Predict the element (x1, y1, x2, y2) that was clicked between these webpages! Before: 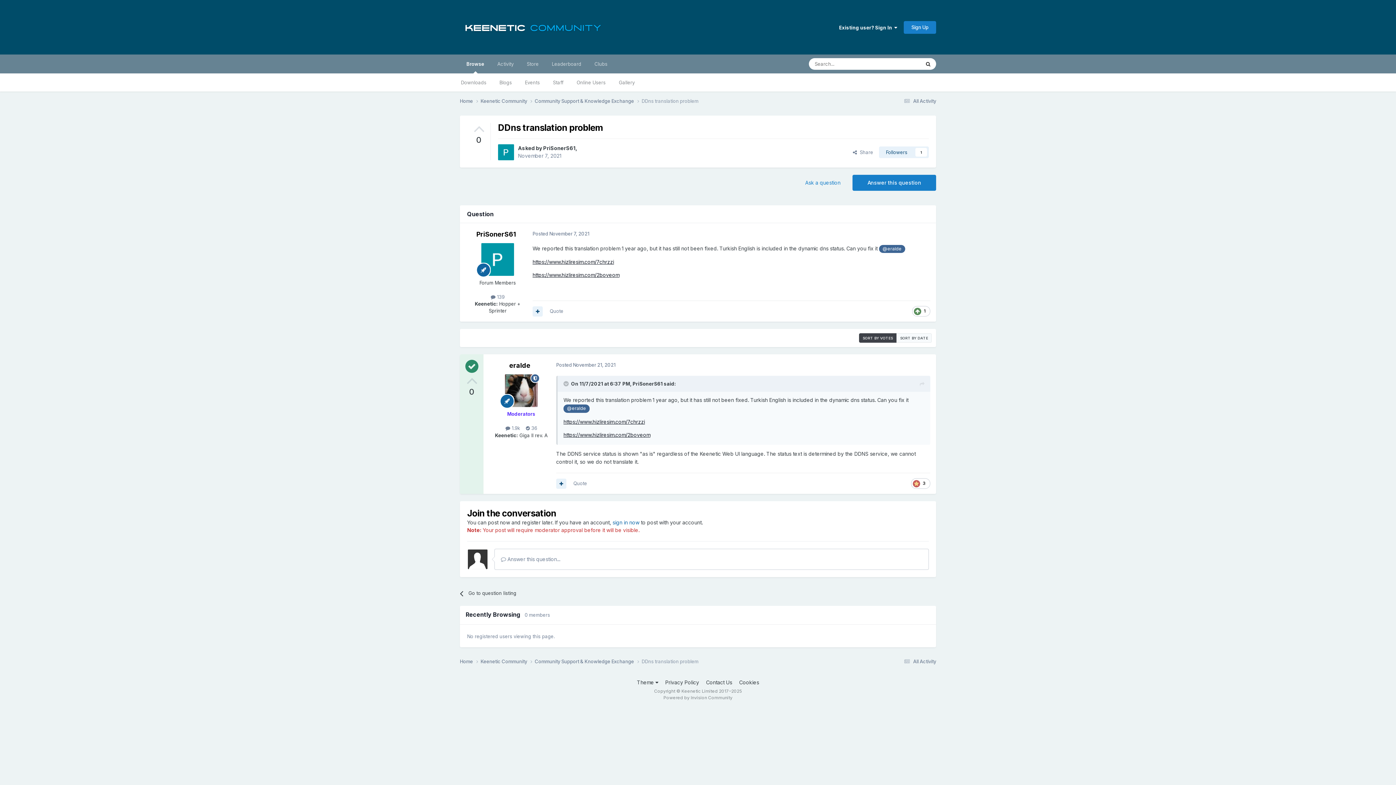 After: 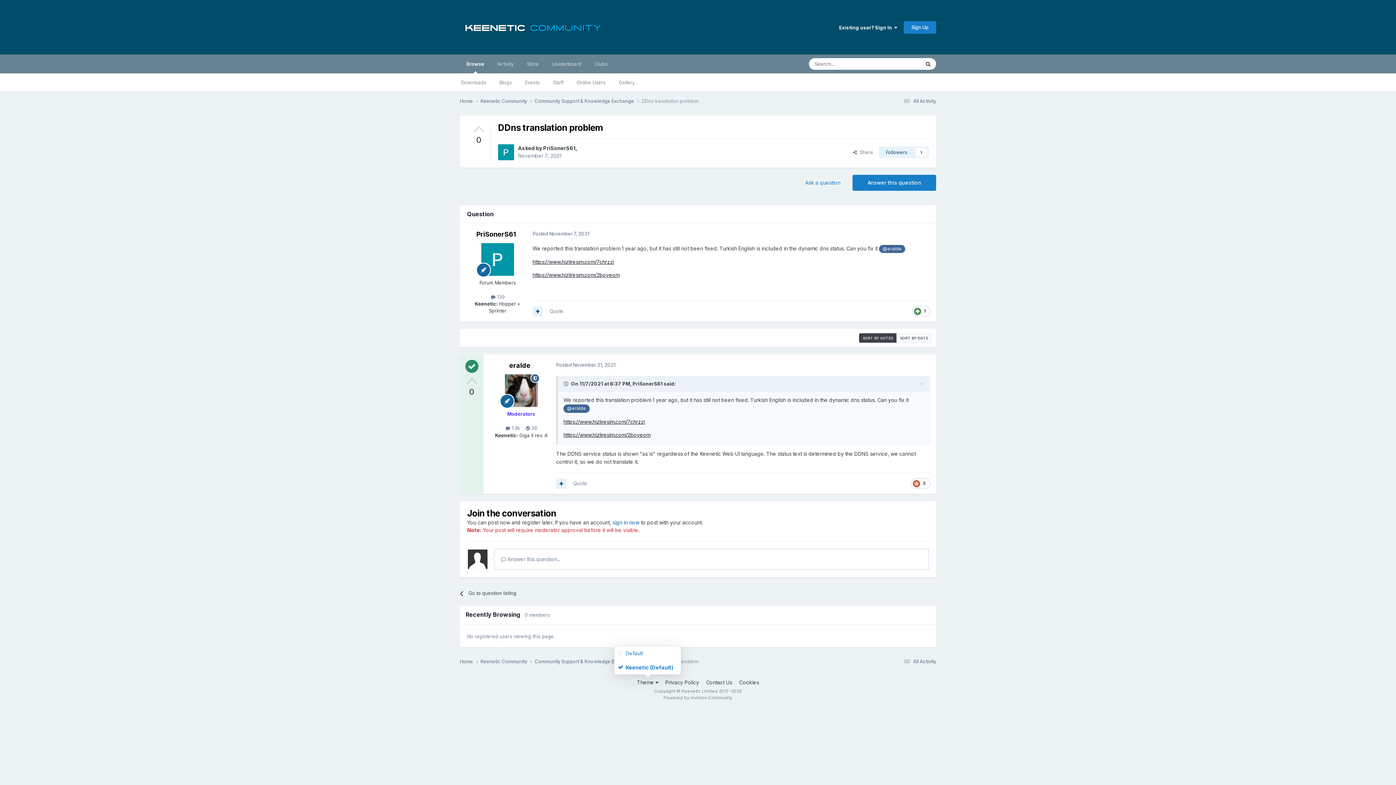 Action: bbox: (637, 679, 658, 685) label: Theme 